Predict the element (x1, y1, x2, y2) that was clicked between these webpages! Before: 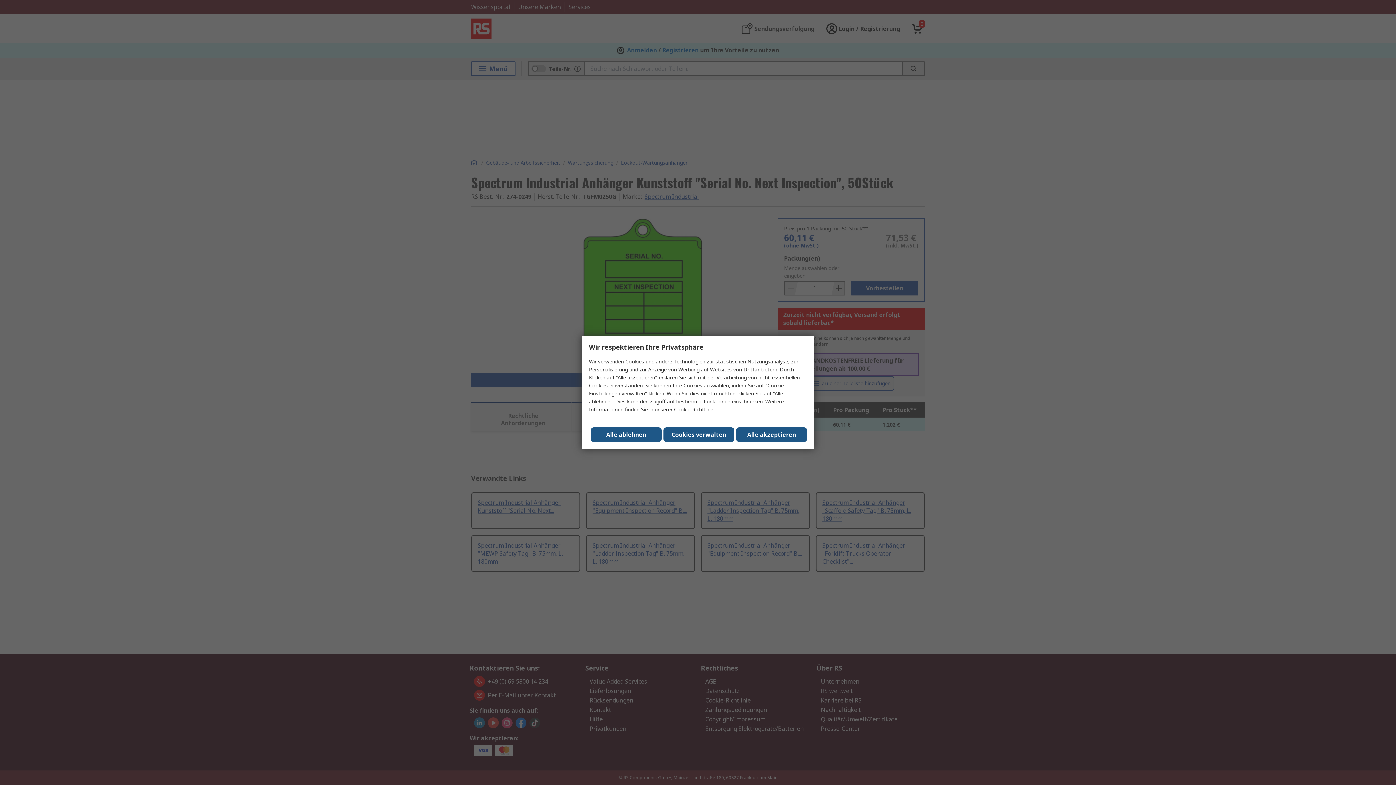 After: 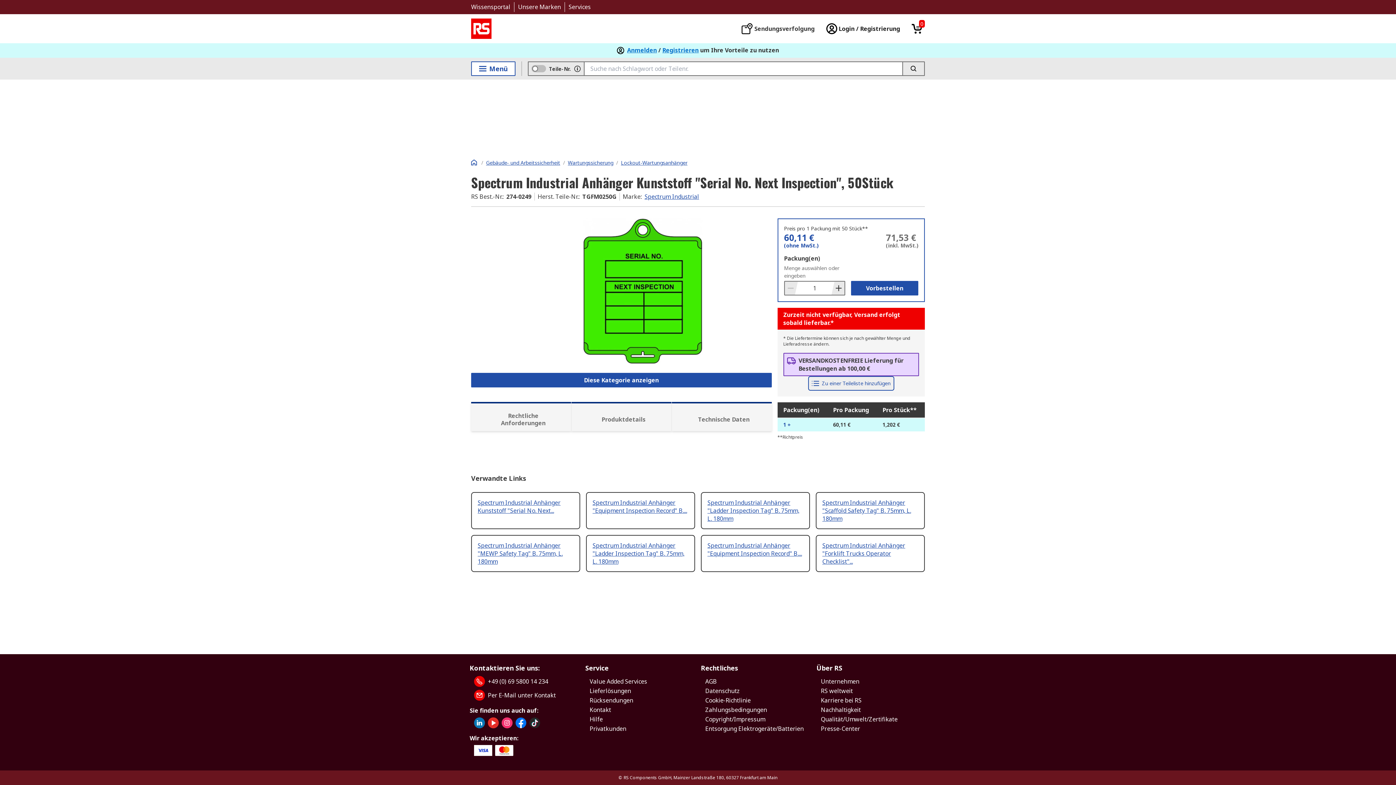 Action: label: Alle ablehnen bbox: (590, 427, 661, 442)